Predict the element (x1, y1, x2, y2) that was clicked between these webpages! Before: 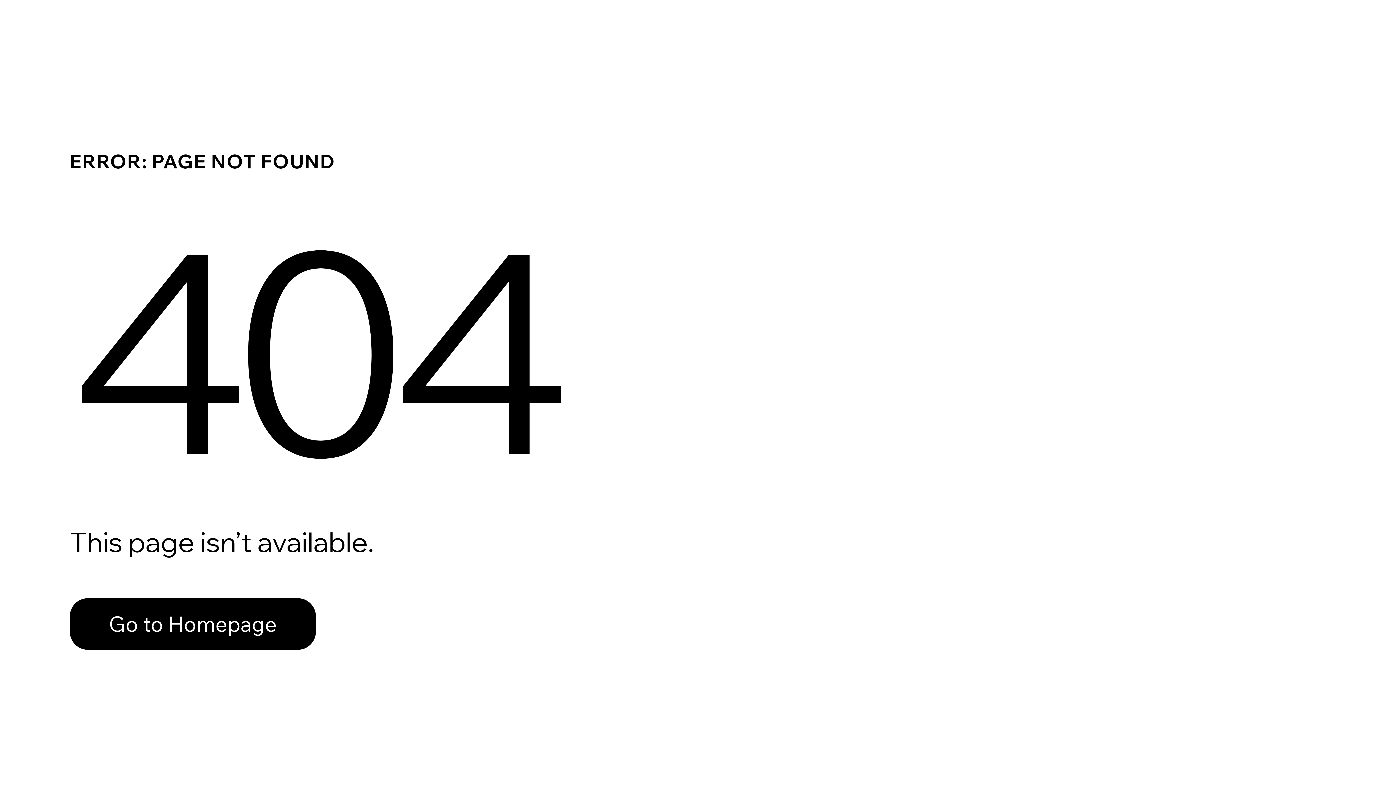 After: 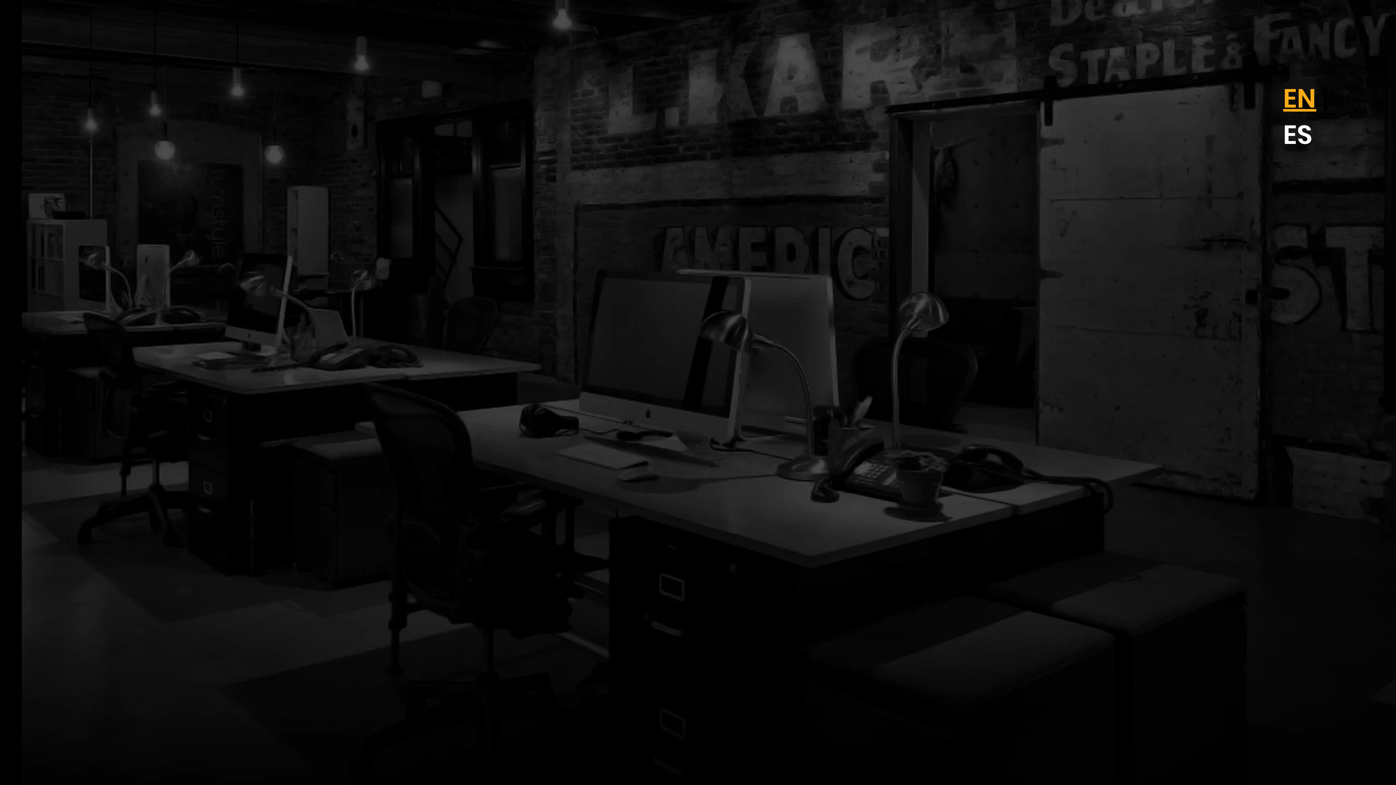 Action: bbox: (69, 598, 316, 650) label: Go to Homepage